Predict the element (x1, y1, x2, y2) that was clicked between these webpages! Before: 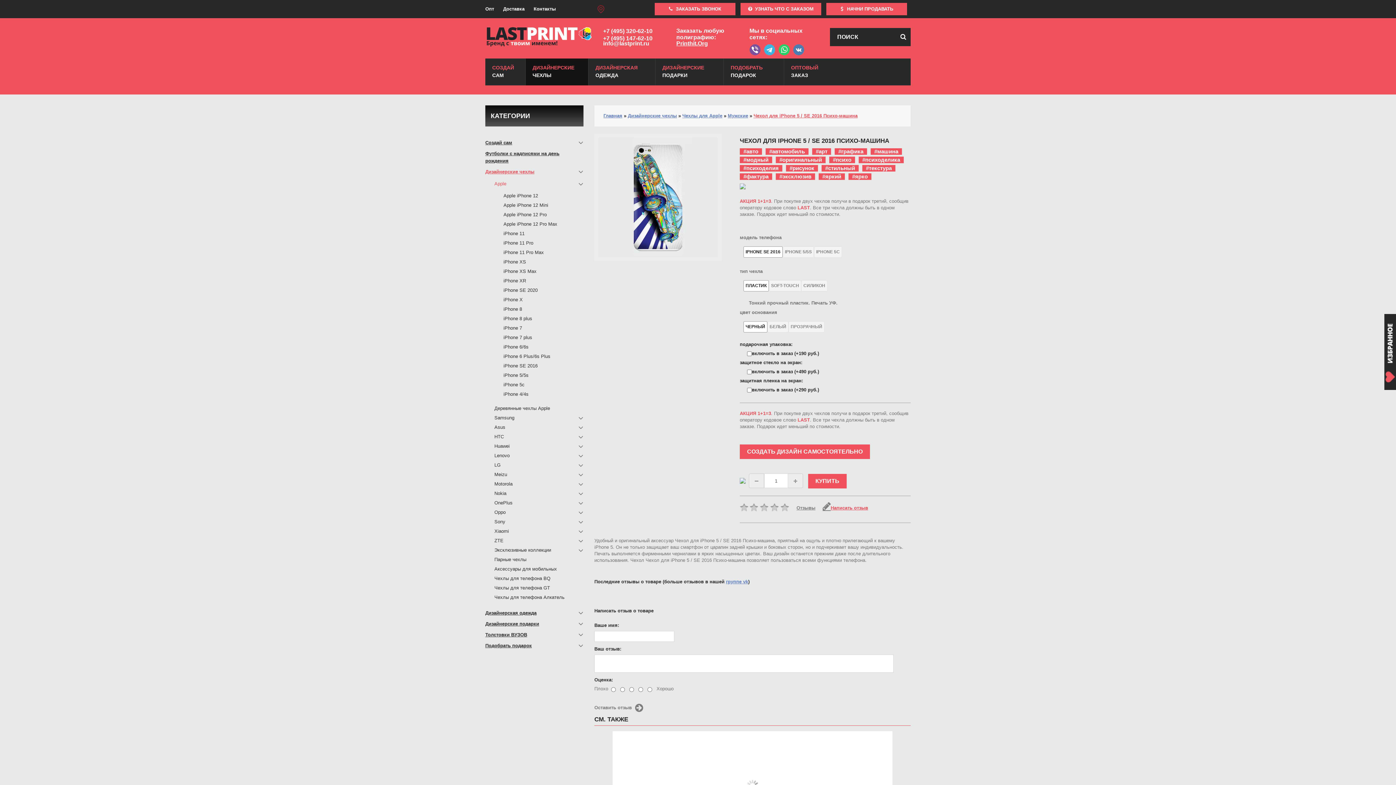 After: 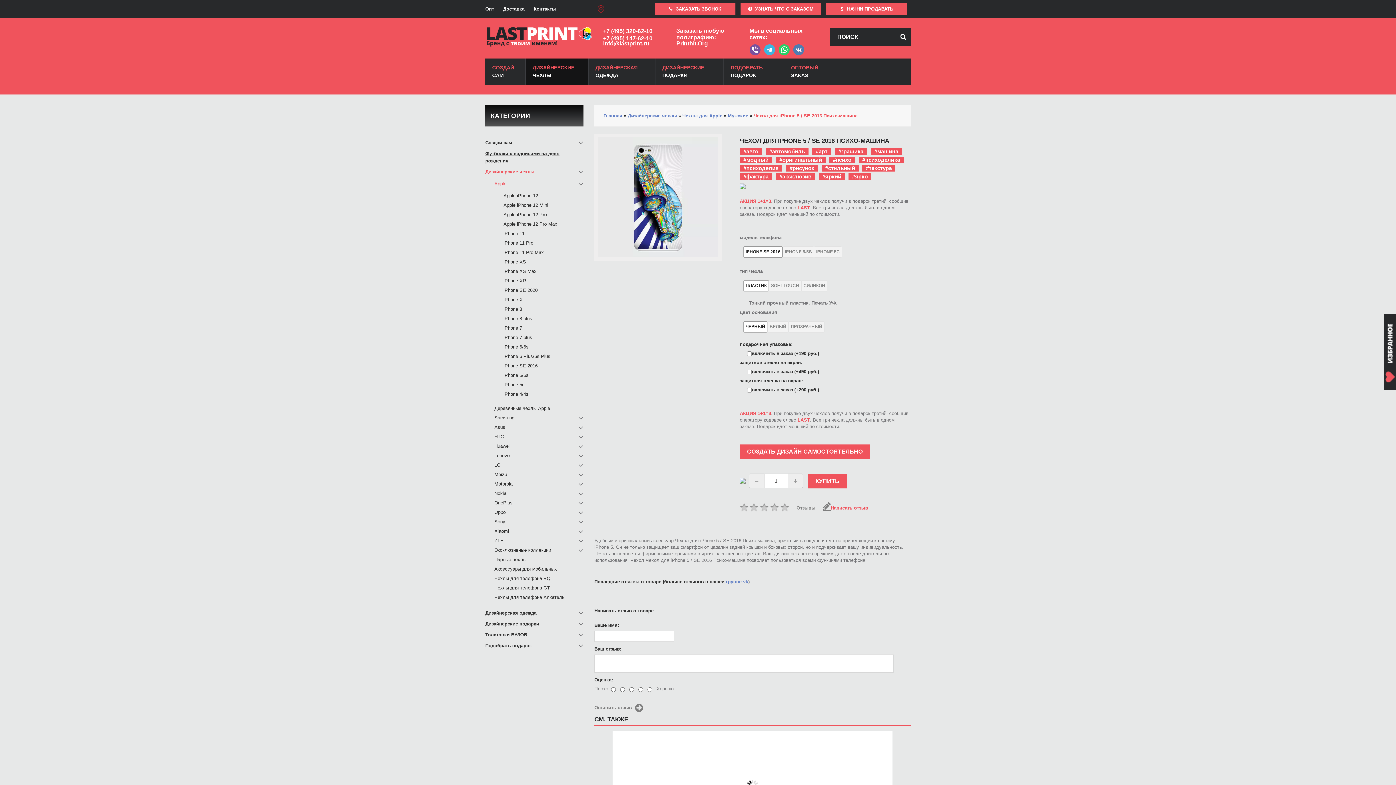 Action: bbox: (793, 46, 806, 52)